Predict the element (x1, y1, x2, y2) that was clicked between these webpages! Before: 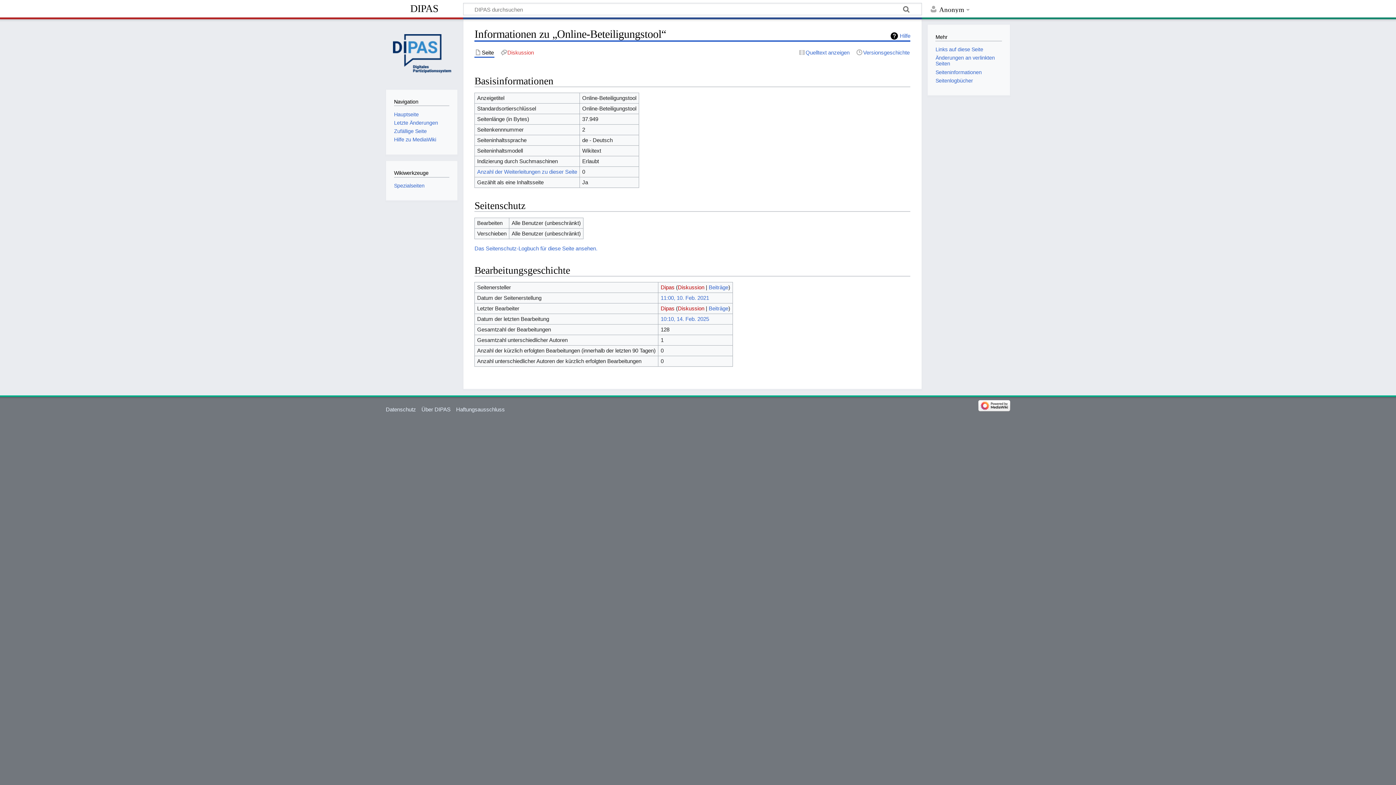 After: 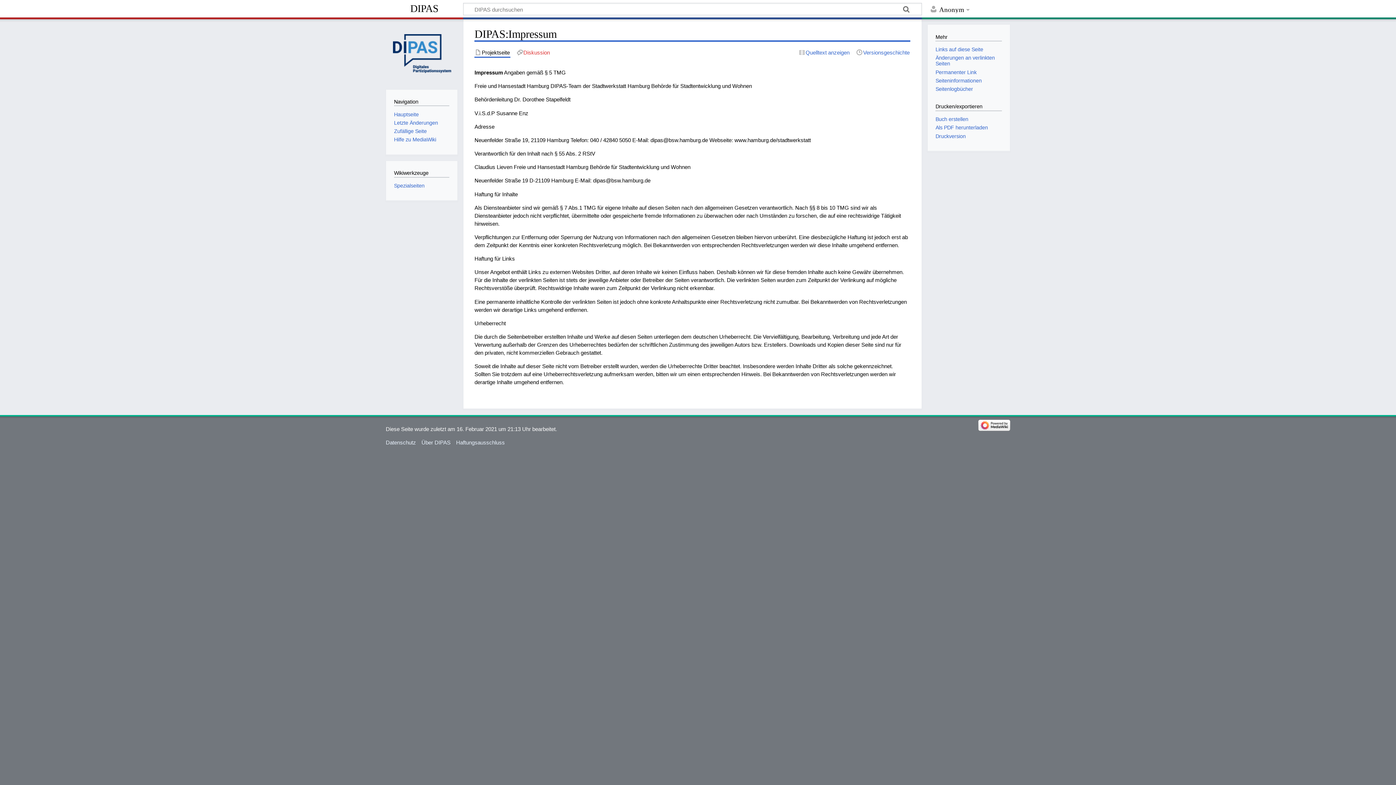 Action: label: Haftungsausschluss bbox: (456, 406, 504, 412)